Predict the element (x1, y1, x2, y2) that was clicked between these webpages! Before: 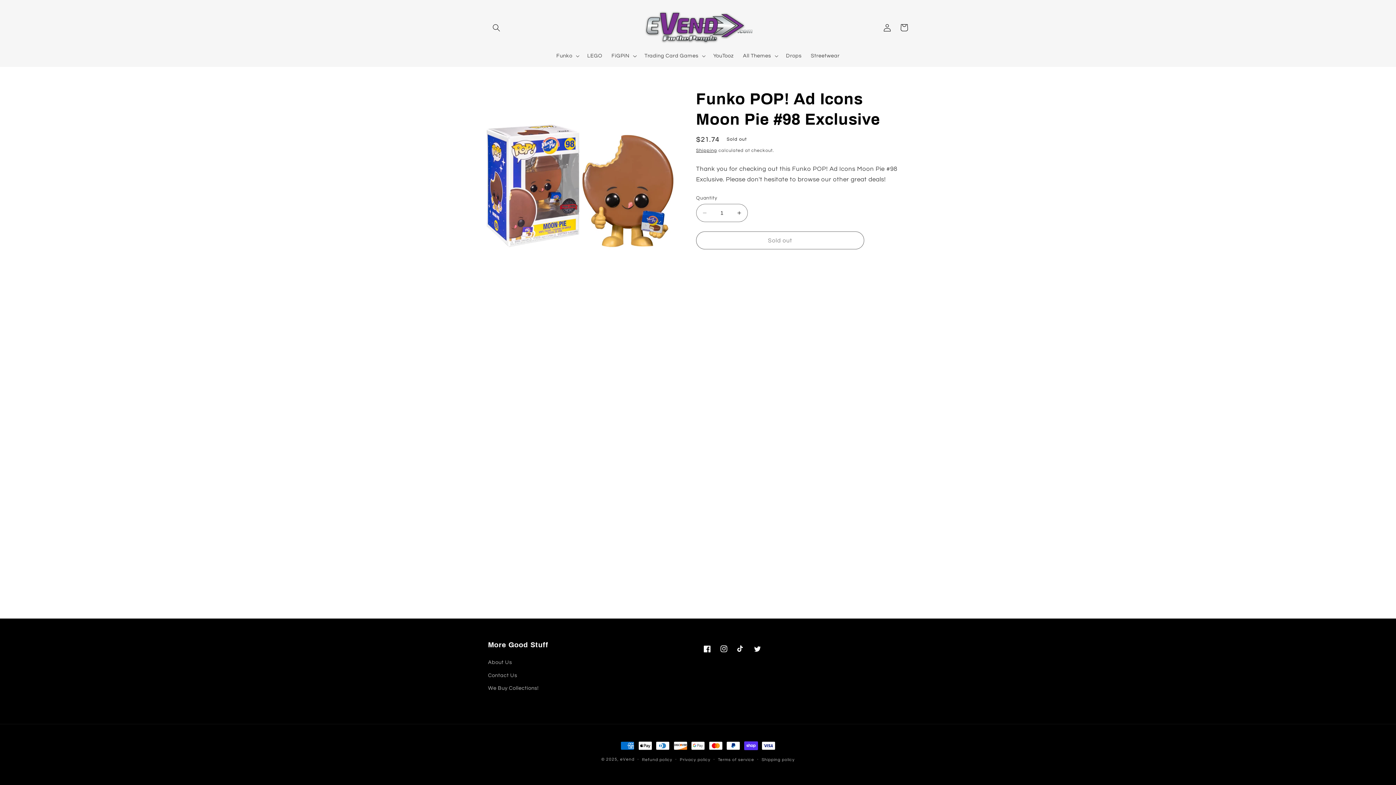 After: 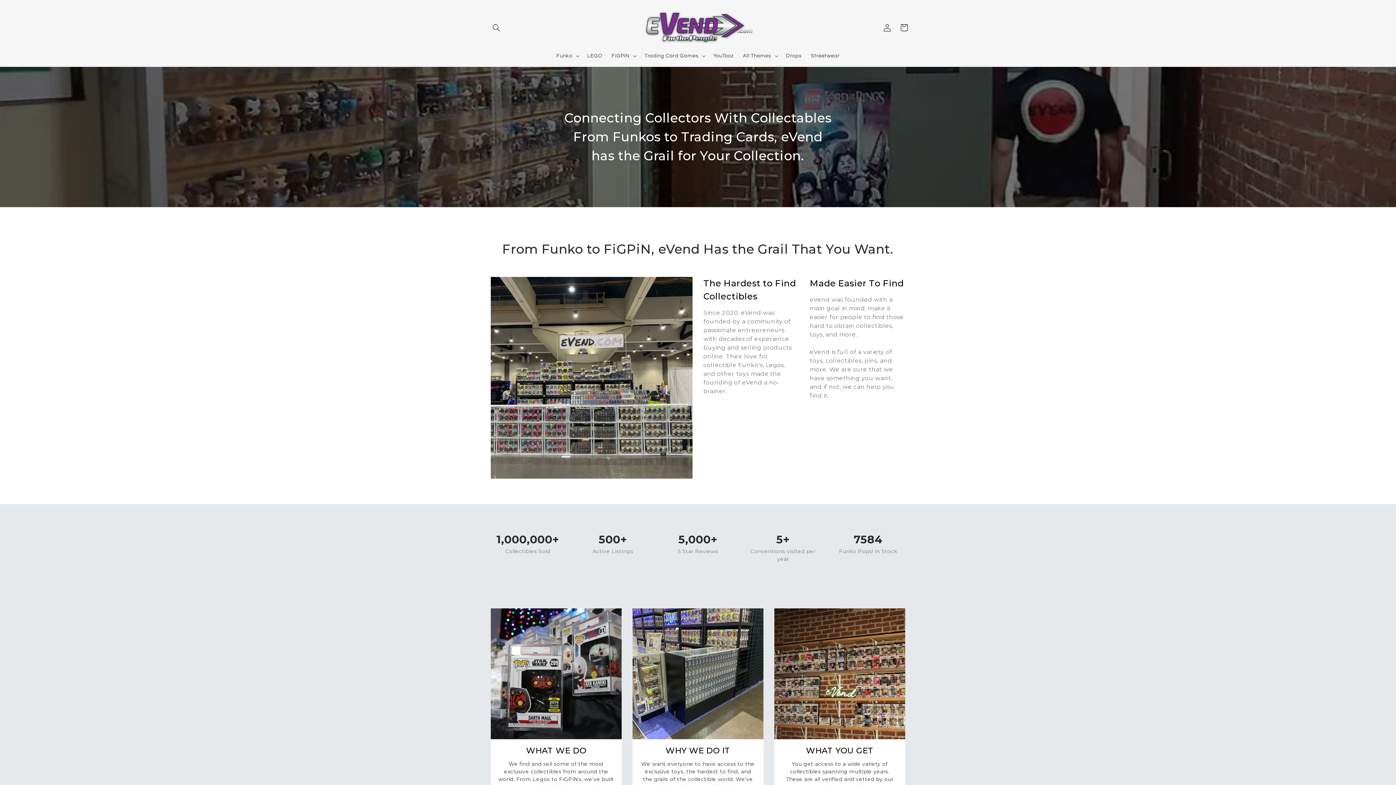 Action: bbox: (488, 658, 512, 669) label: About Us